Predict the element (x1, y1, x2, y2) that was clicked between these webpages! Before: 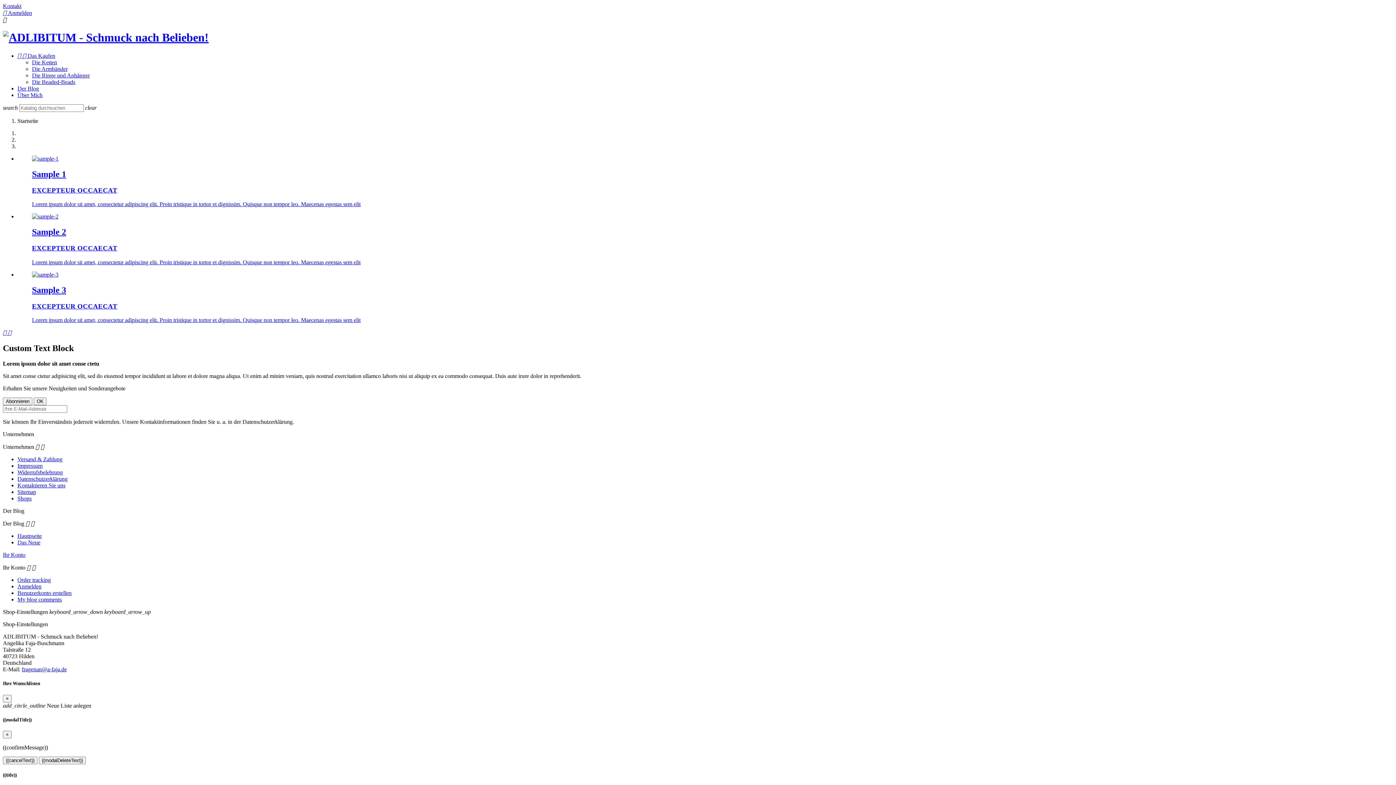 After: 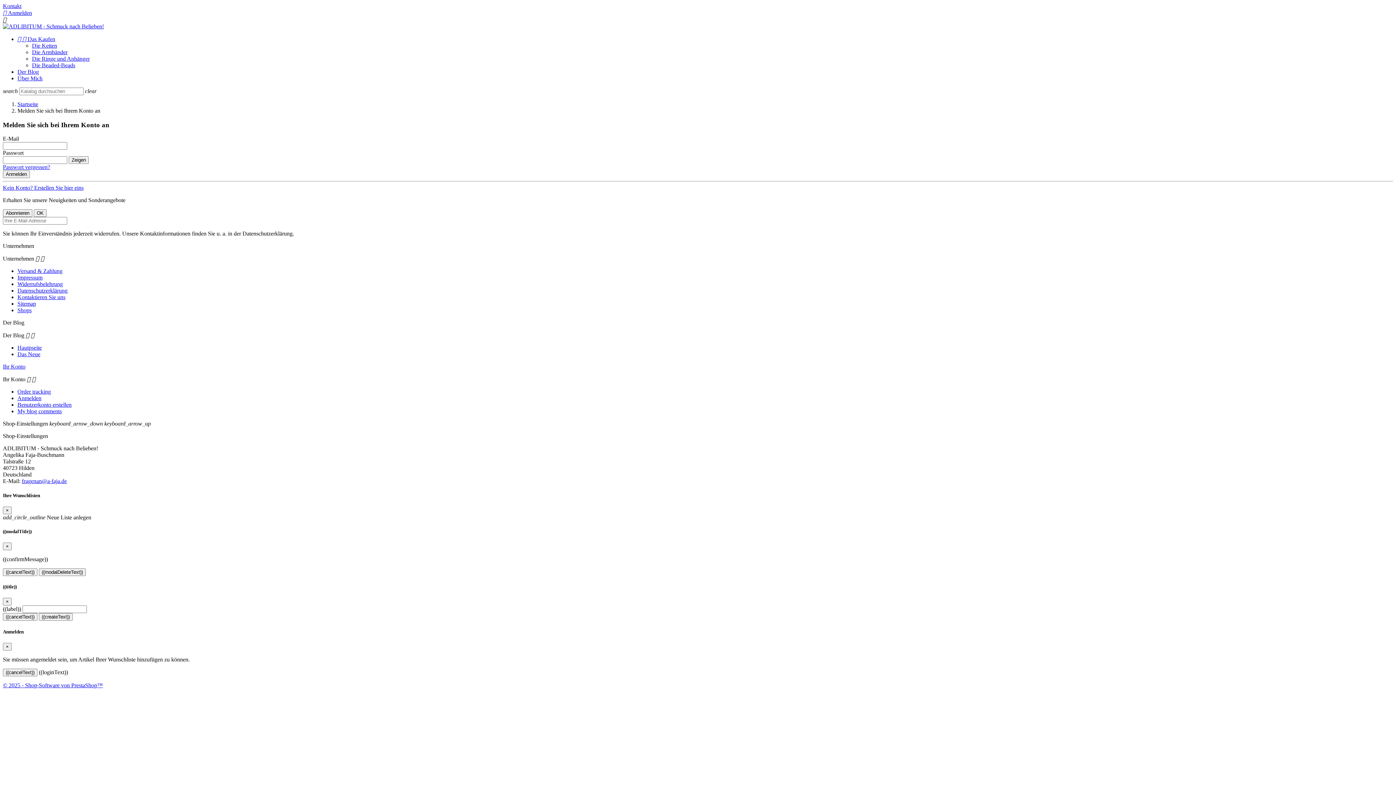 Action: bbox: (2, 552, 25, 558) label: Ihr Konto